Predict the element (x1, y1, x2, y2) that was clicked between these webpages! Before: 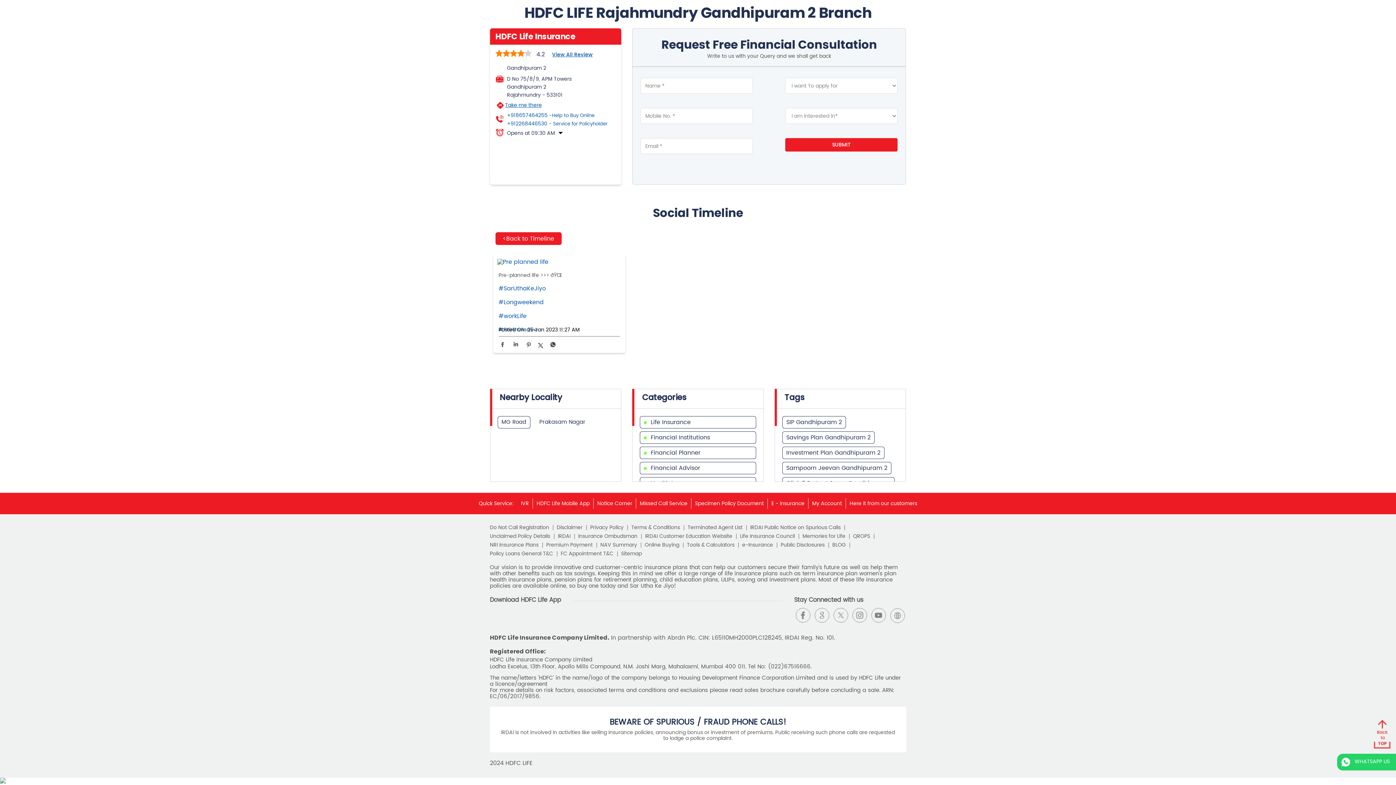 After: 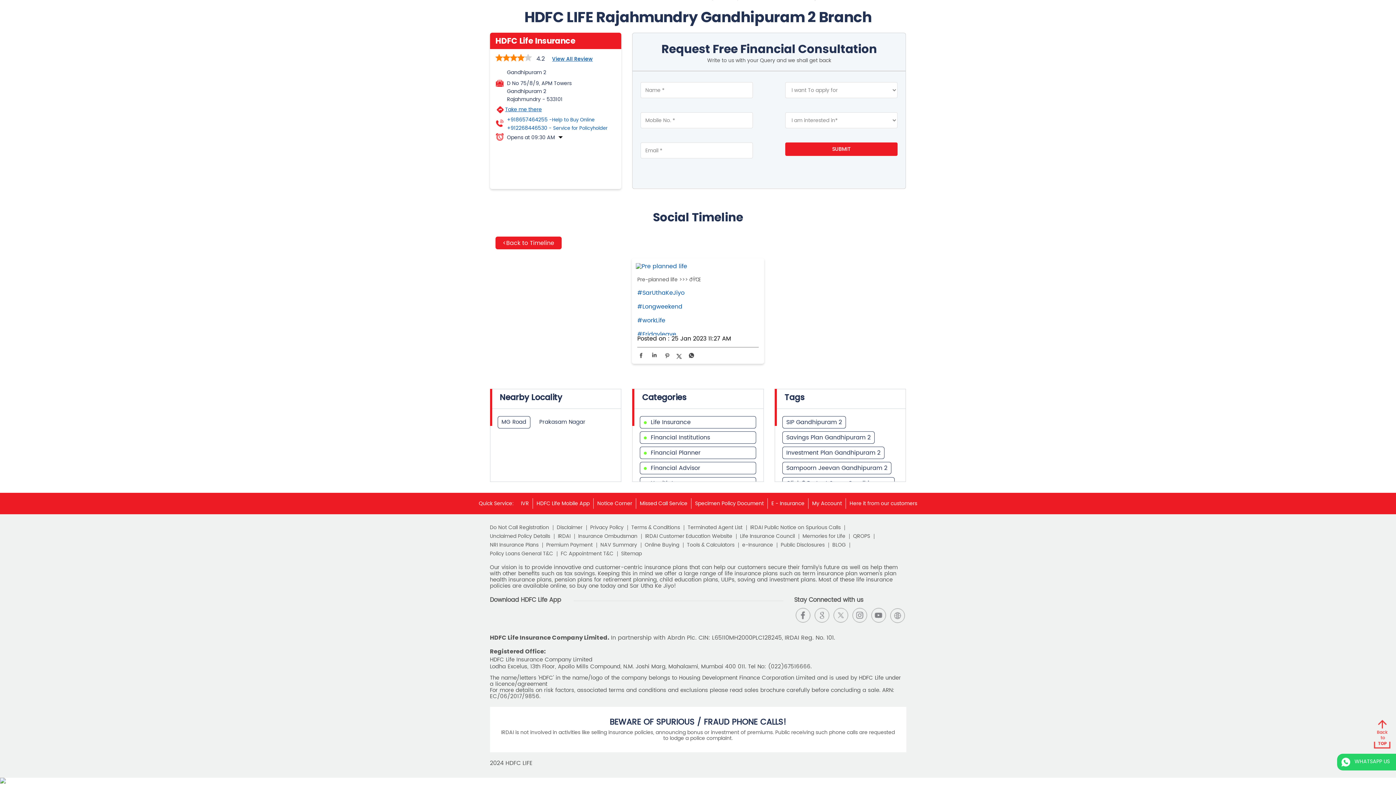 Action: bbox: (495, 256, 623, 267)